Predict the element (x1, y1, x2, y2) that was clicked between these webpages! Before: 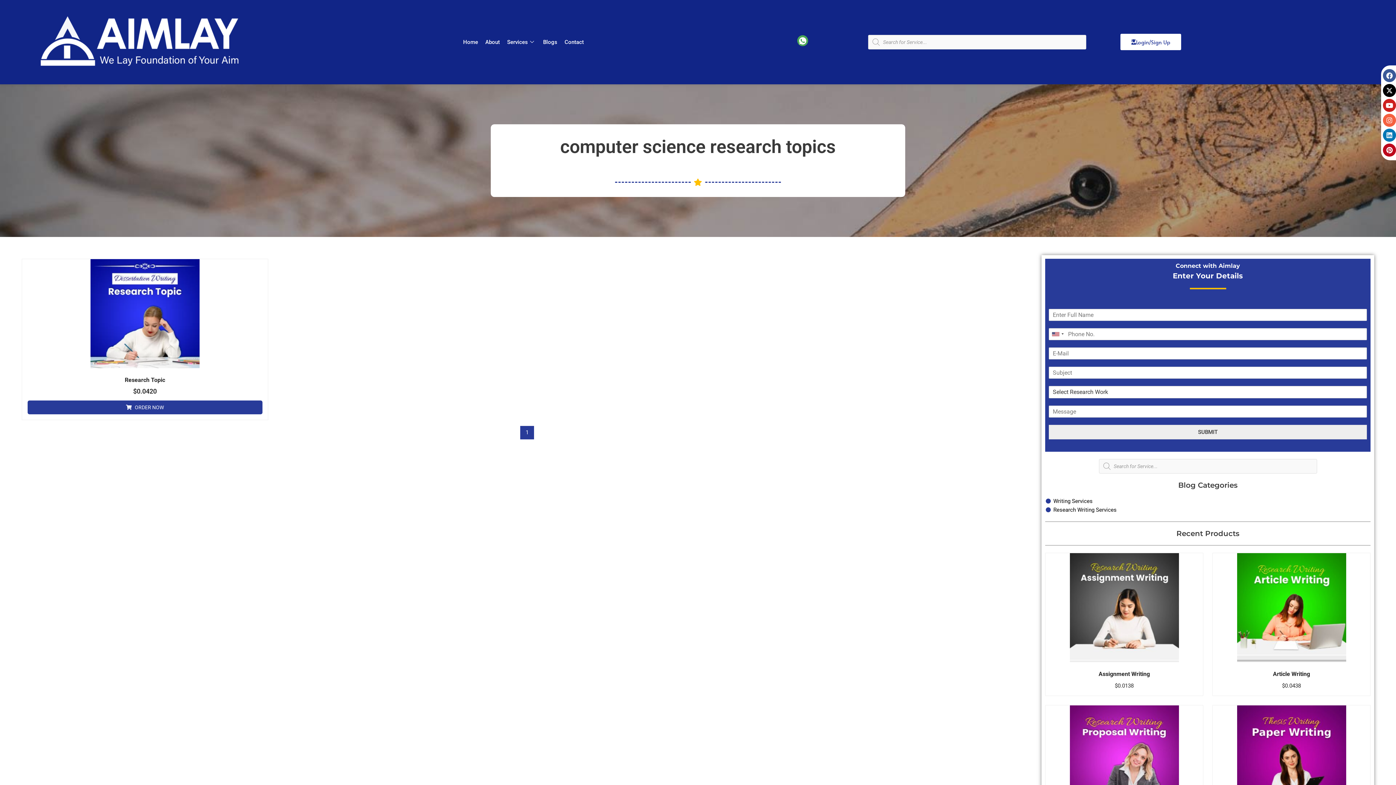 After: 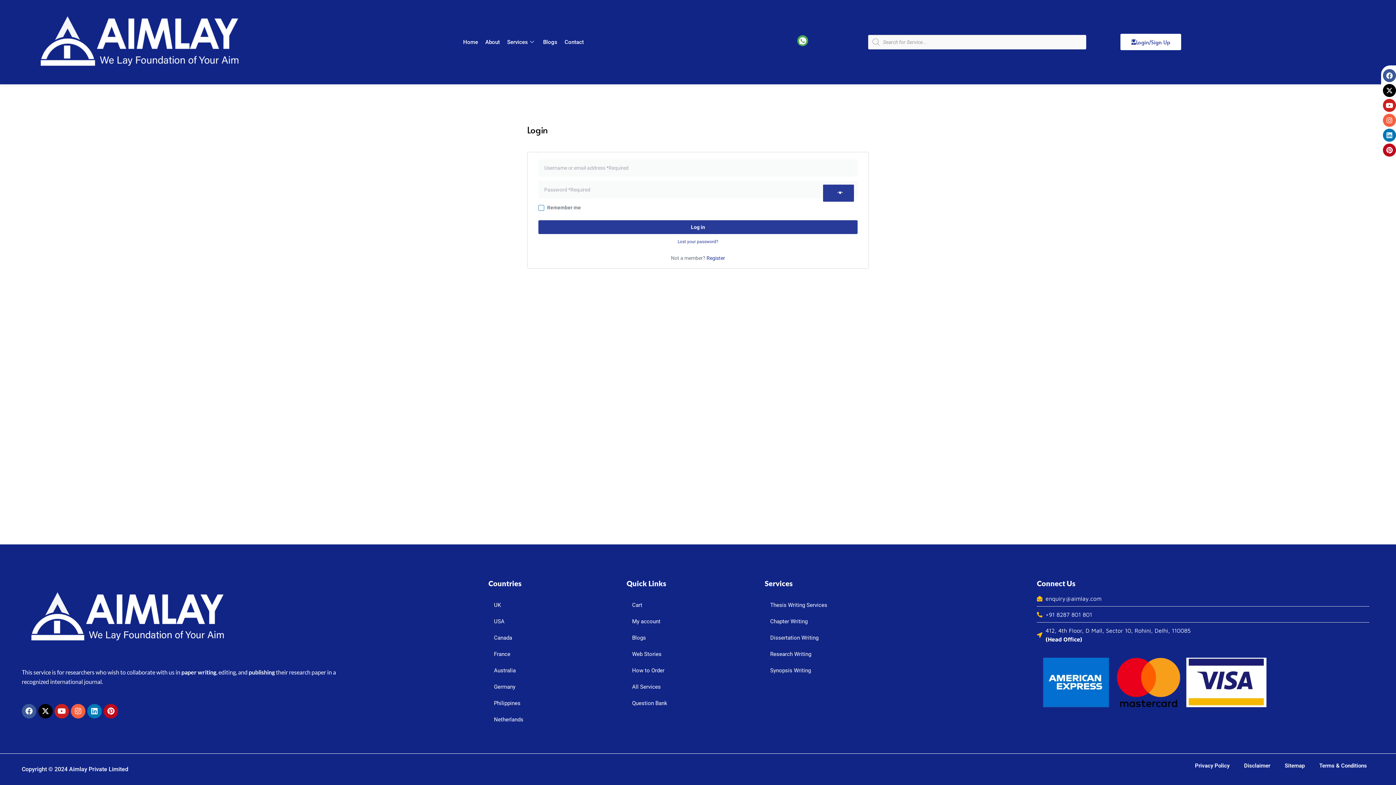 Action: bbox: (1120, 33, 1181, 50) label: Login/Sign Up